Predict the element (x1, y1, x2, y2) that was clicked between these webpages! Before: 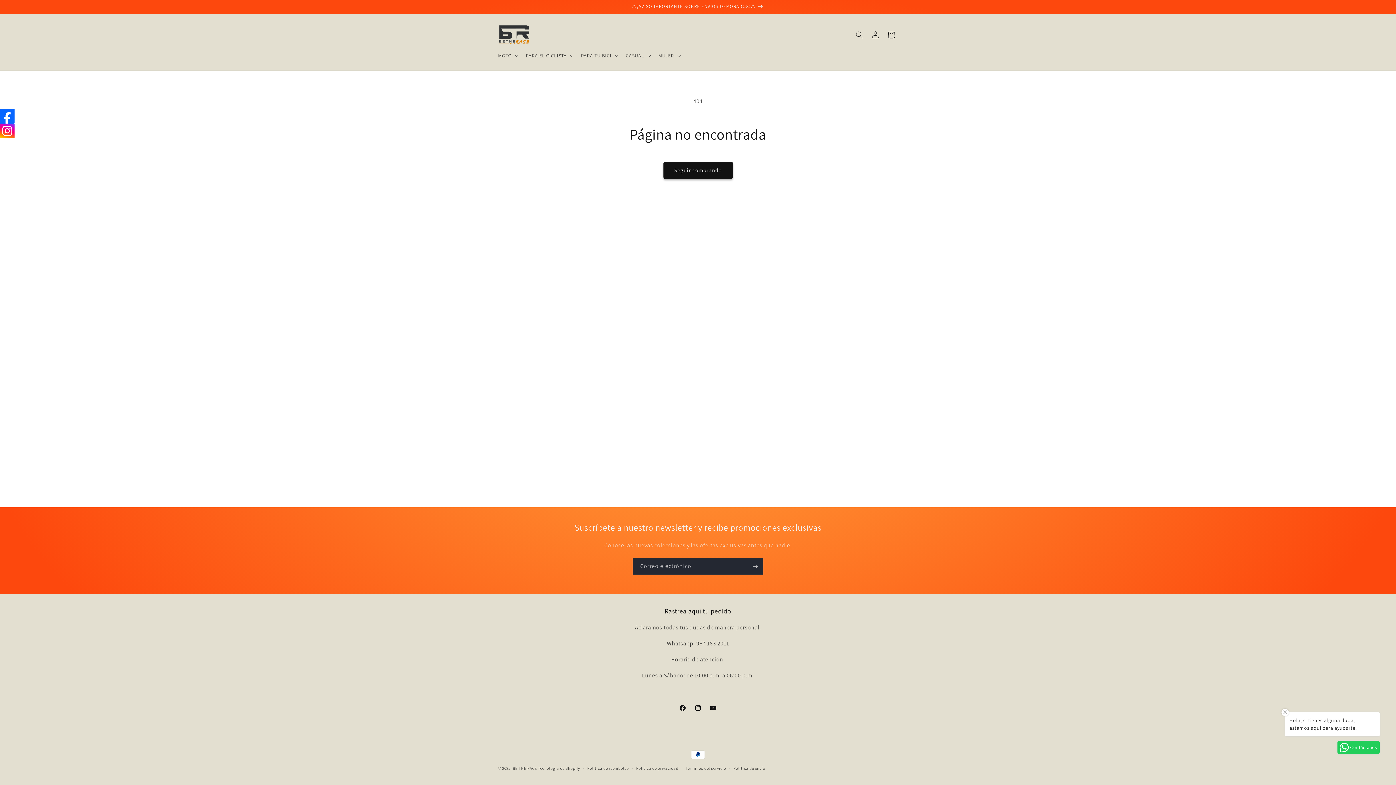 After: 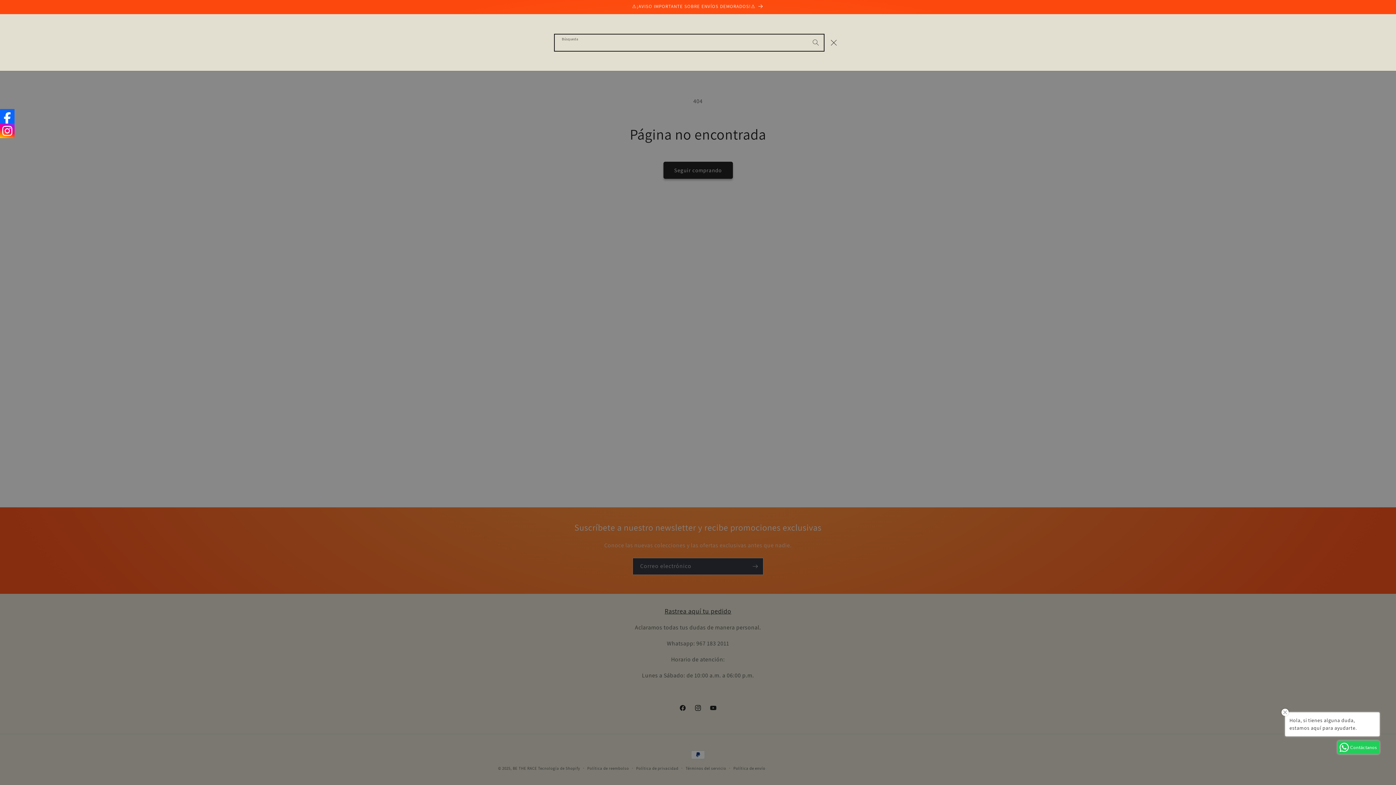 Action: bbox: (851, 26, 867, 42) label: Búsqueda